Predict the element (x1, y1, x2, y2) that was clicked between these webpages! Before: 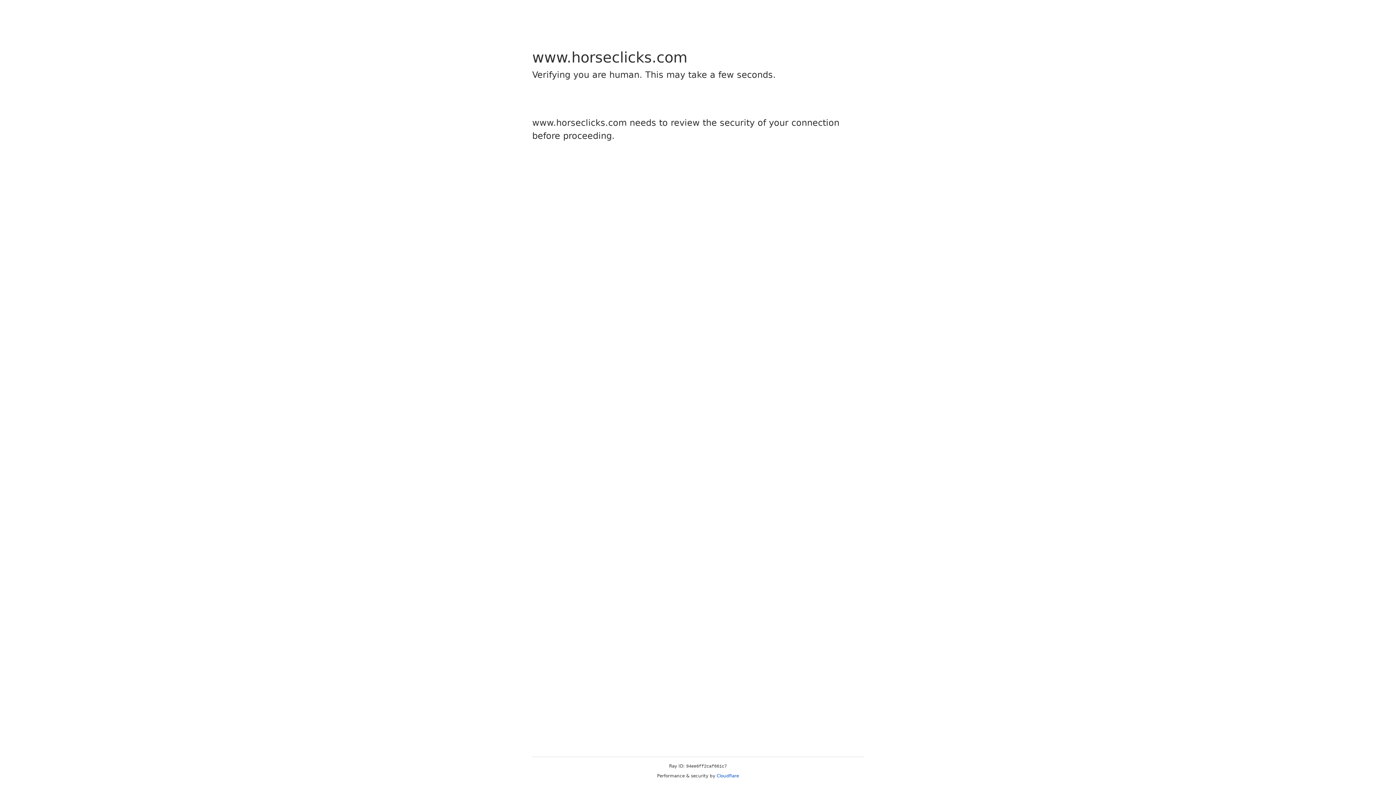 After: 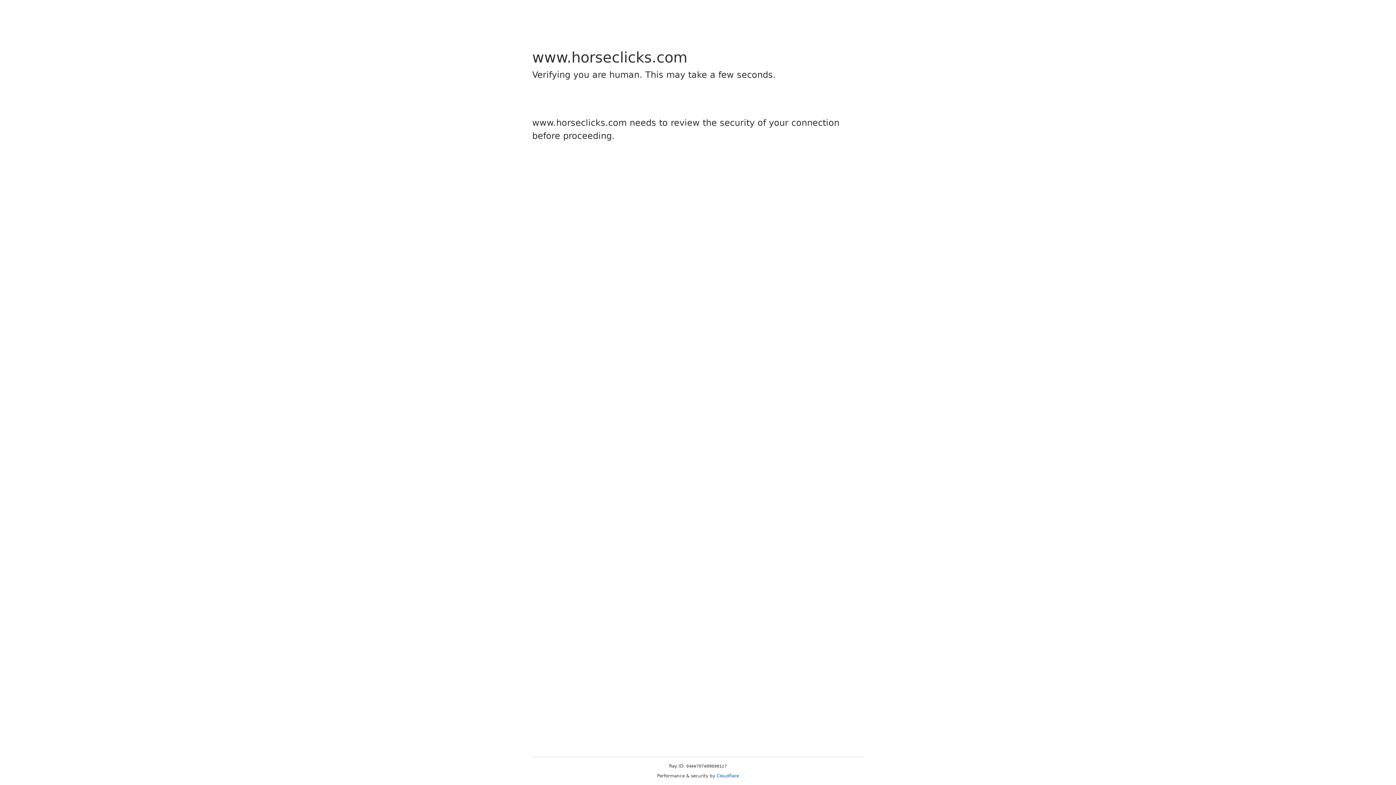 Action: bbox: (716, 773, 739, 778) label: Cloudflare